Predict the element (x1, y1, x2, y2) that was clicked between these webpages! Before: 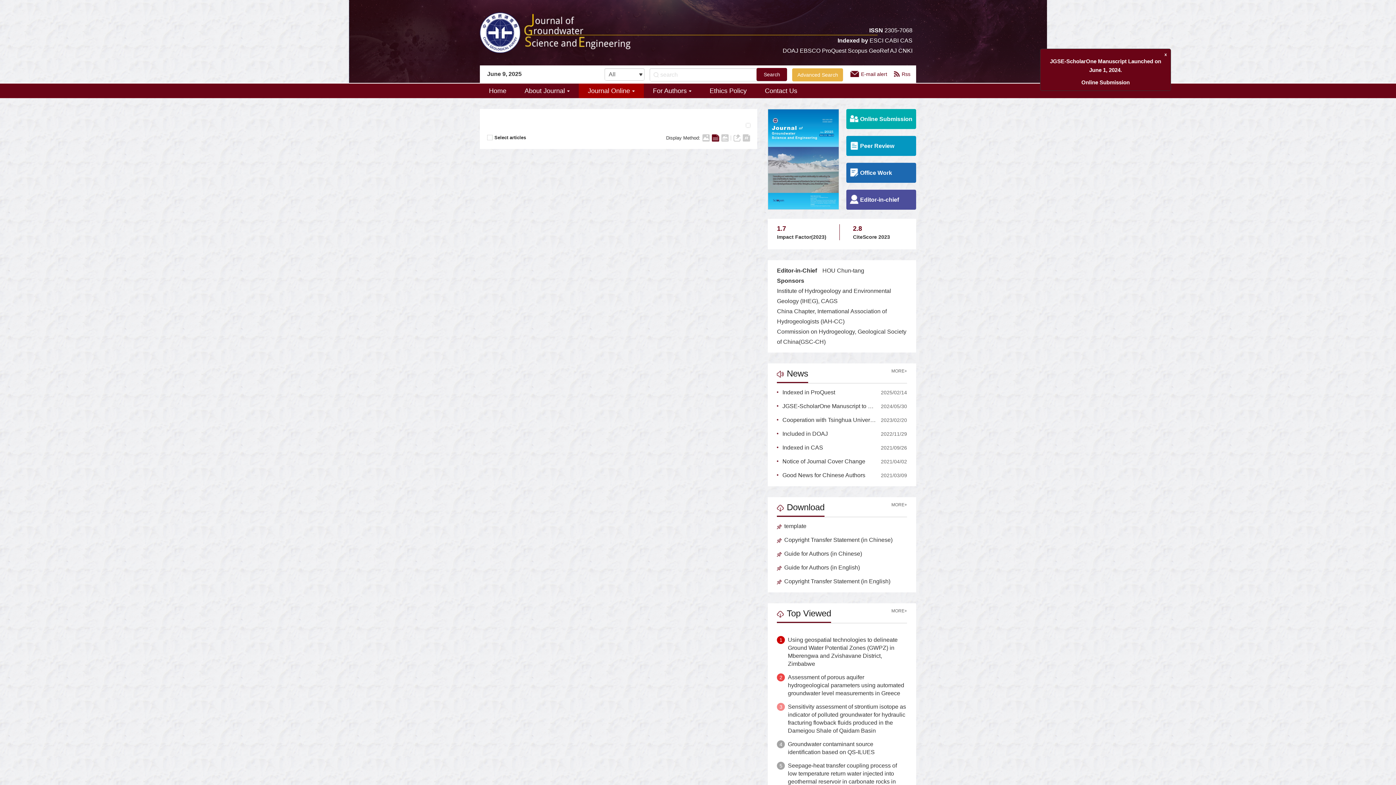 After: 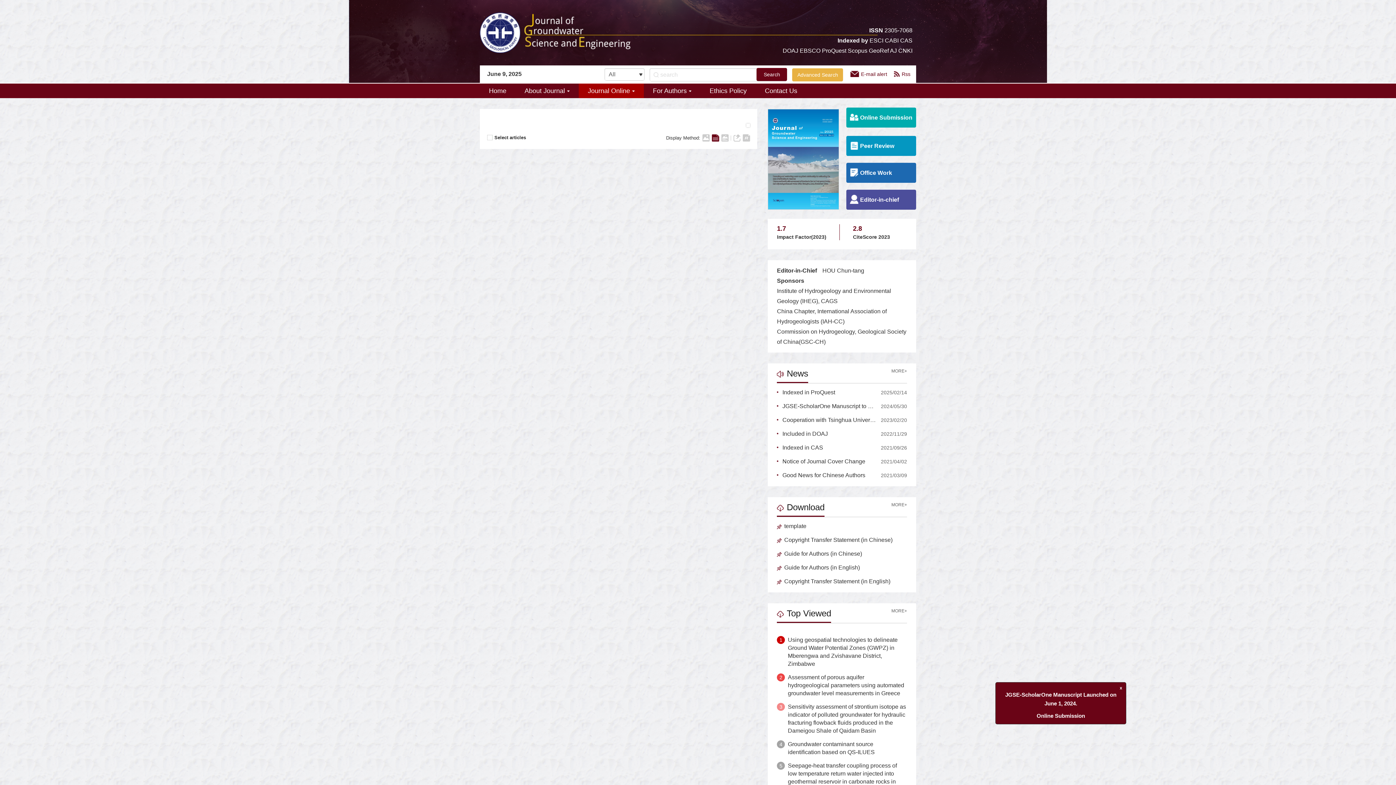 Action: label: Online Submission bbox: (846, 109, 916, 129)